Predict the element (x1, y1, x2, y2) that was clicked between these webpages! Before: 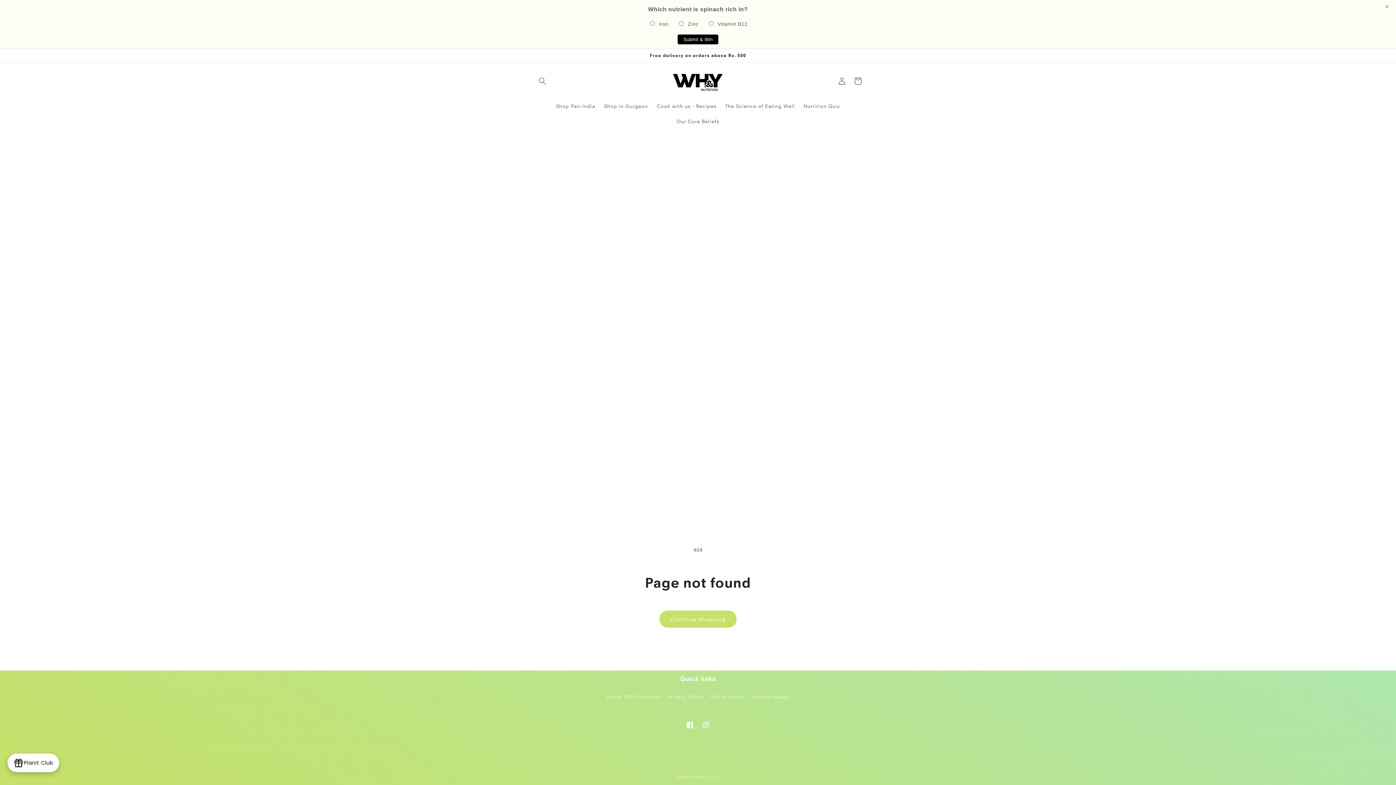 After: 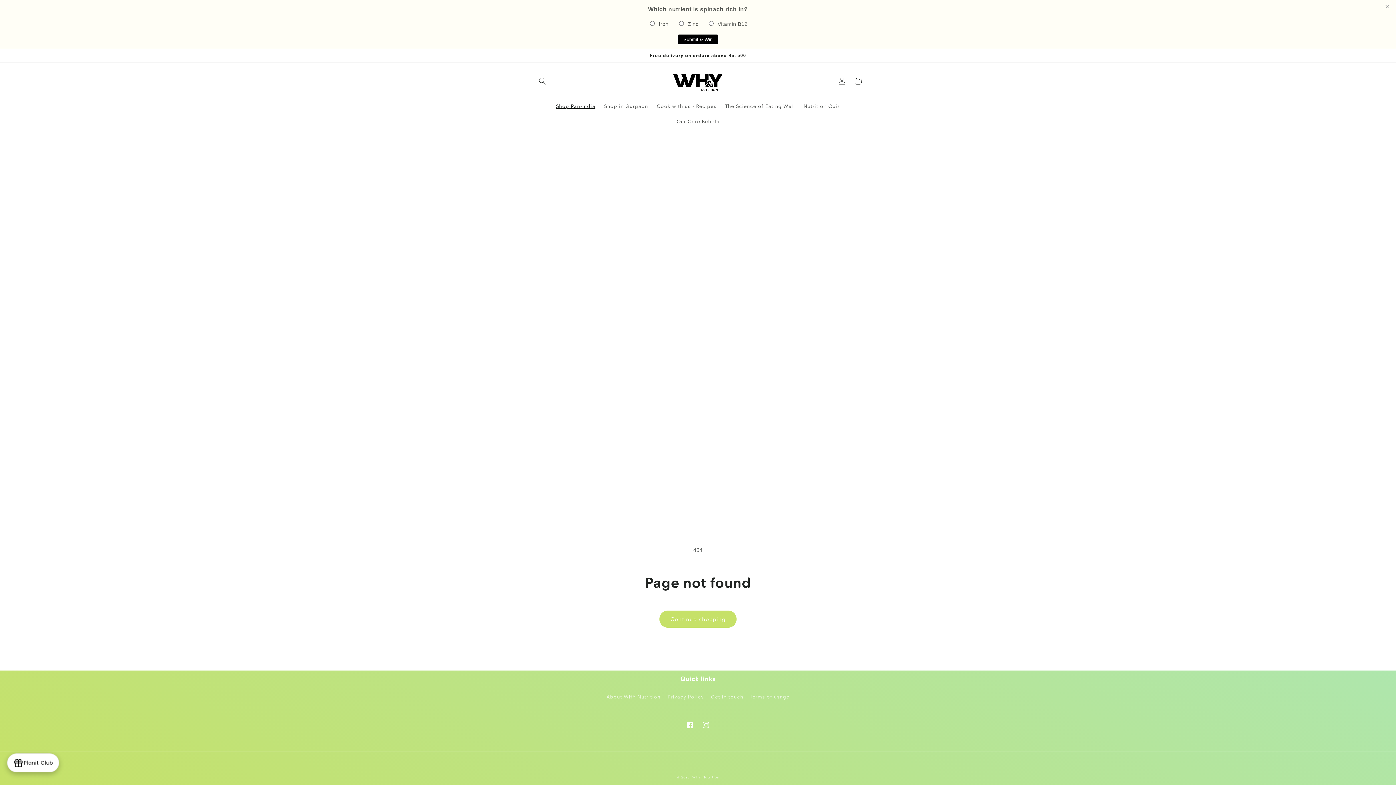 Action: label: Shop Pan-India bbox: (551, 98, 599, 114)